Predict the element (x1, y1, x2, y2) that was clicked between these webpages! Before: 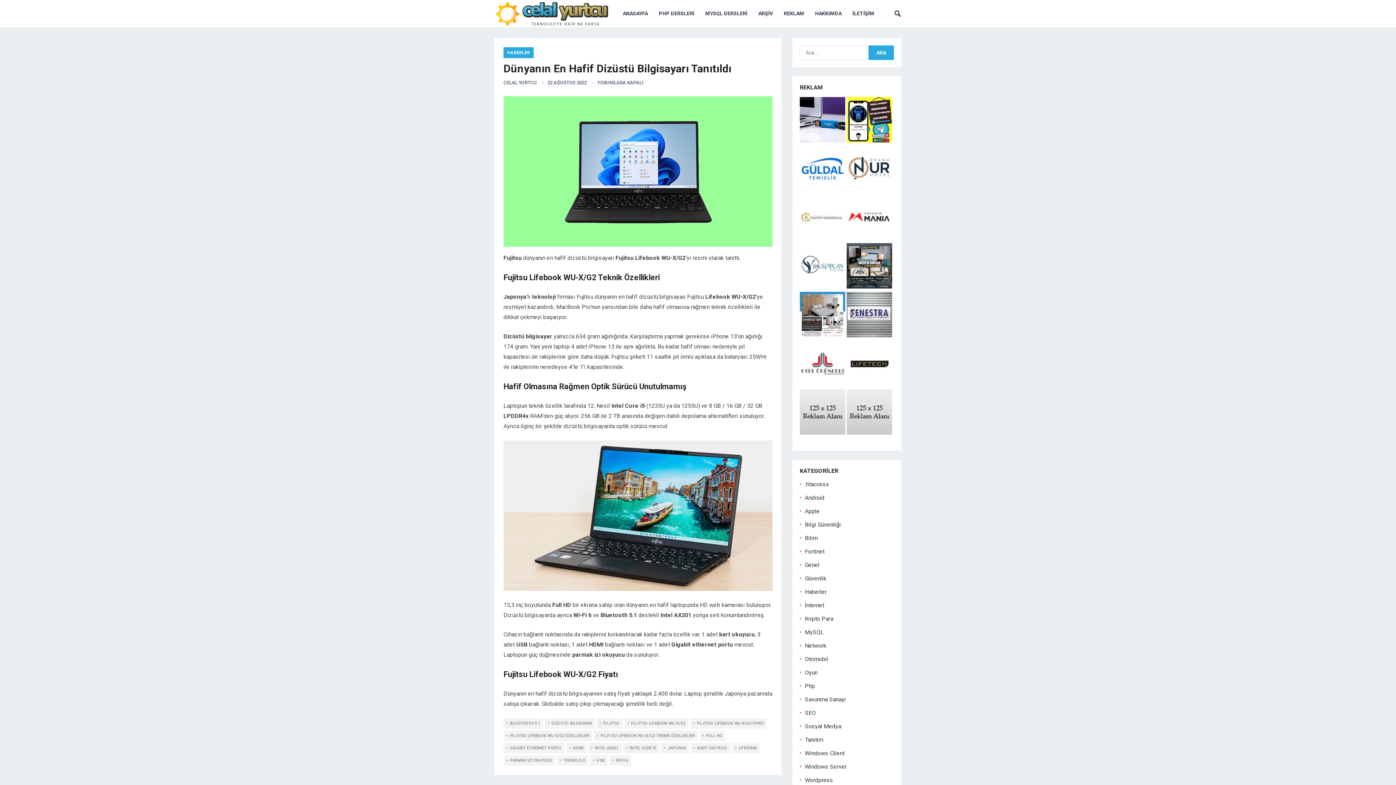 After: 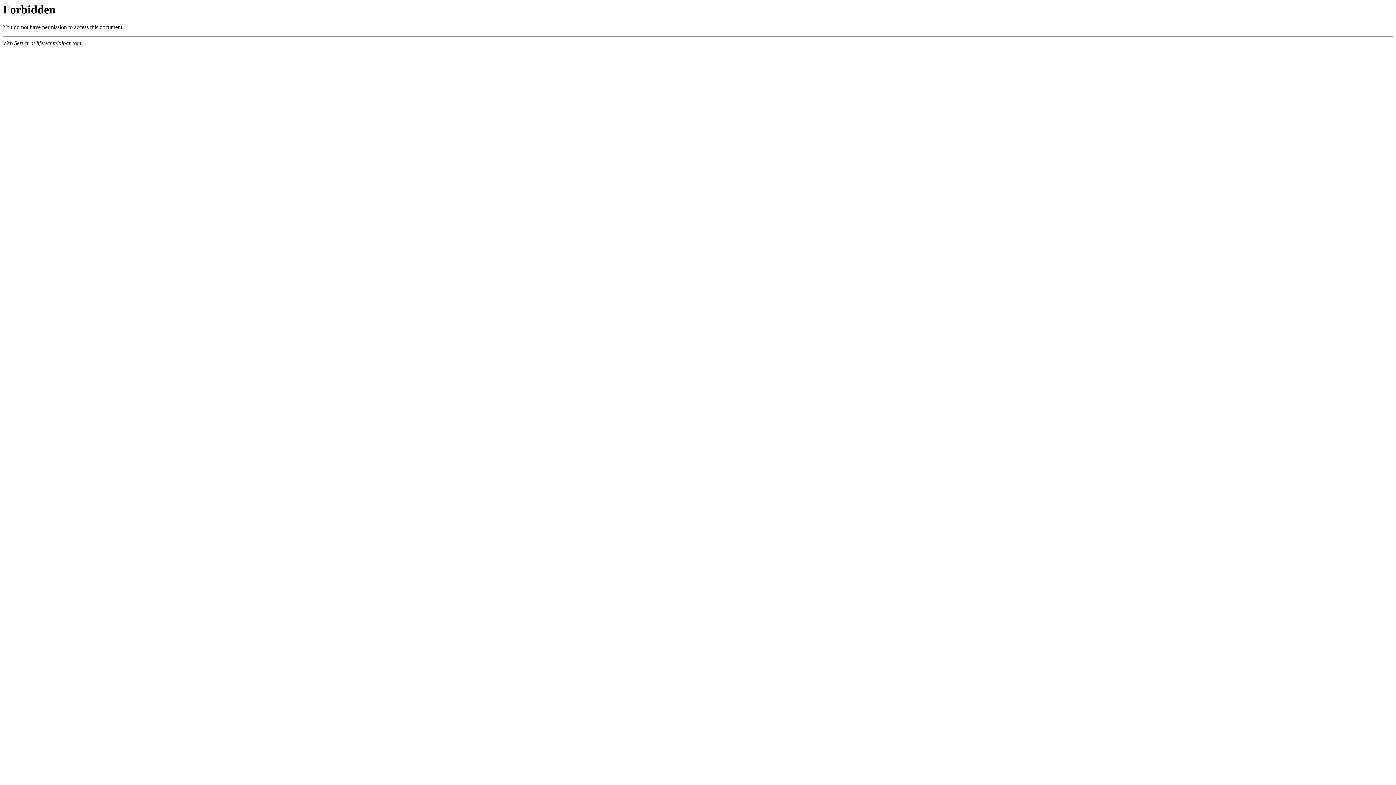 Action: bbox: (846, 380, 892, 387)